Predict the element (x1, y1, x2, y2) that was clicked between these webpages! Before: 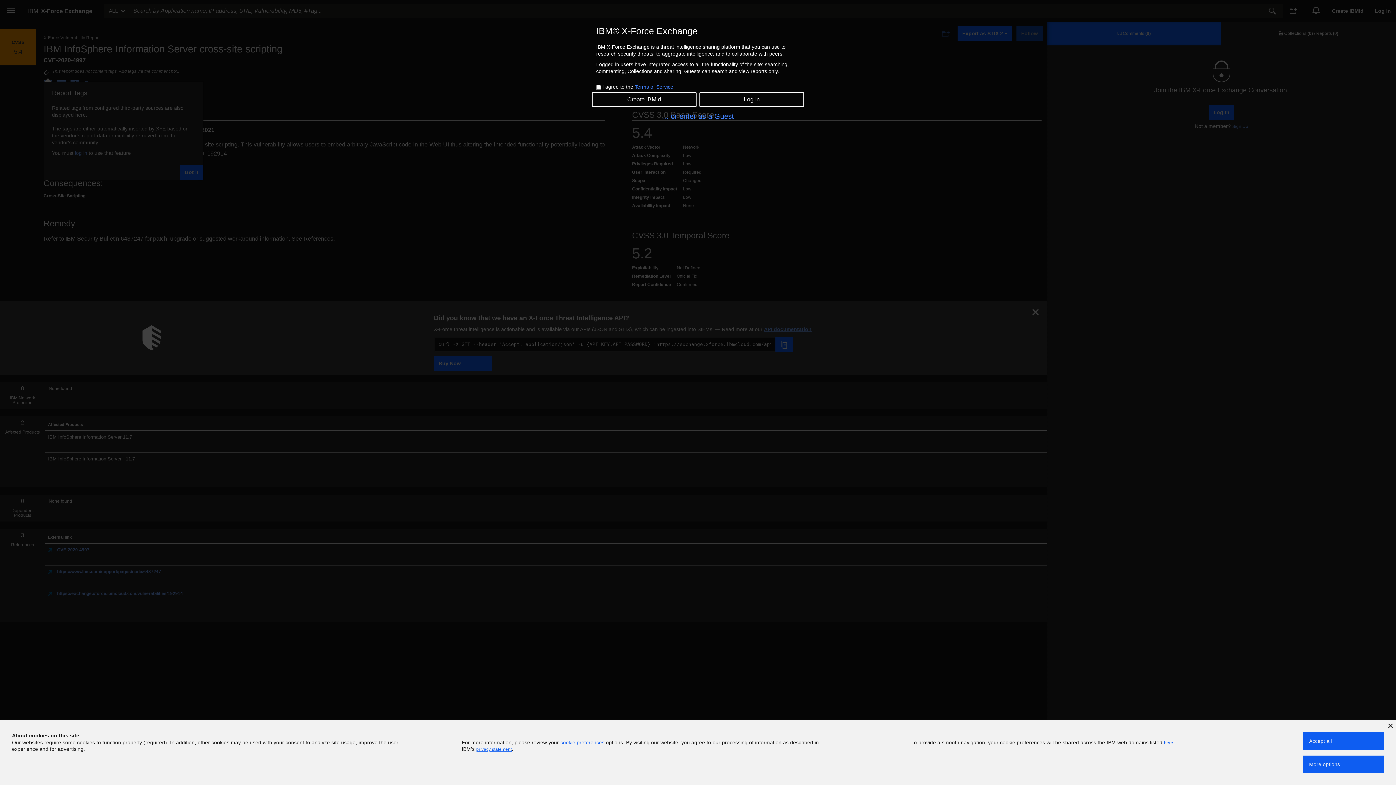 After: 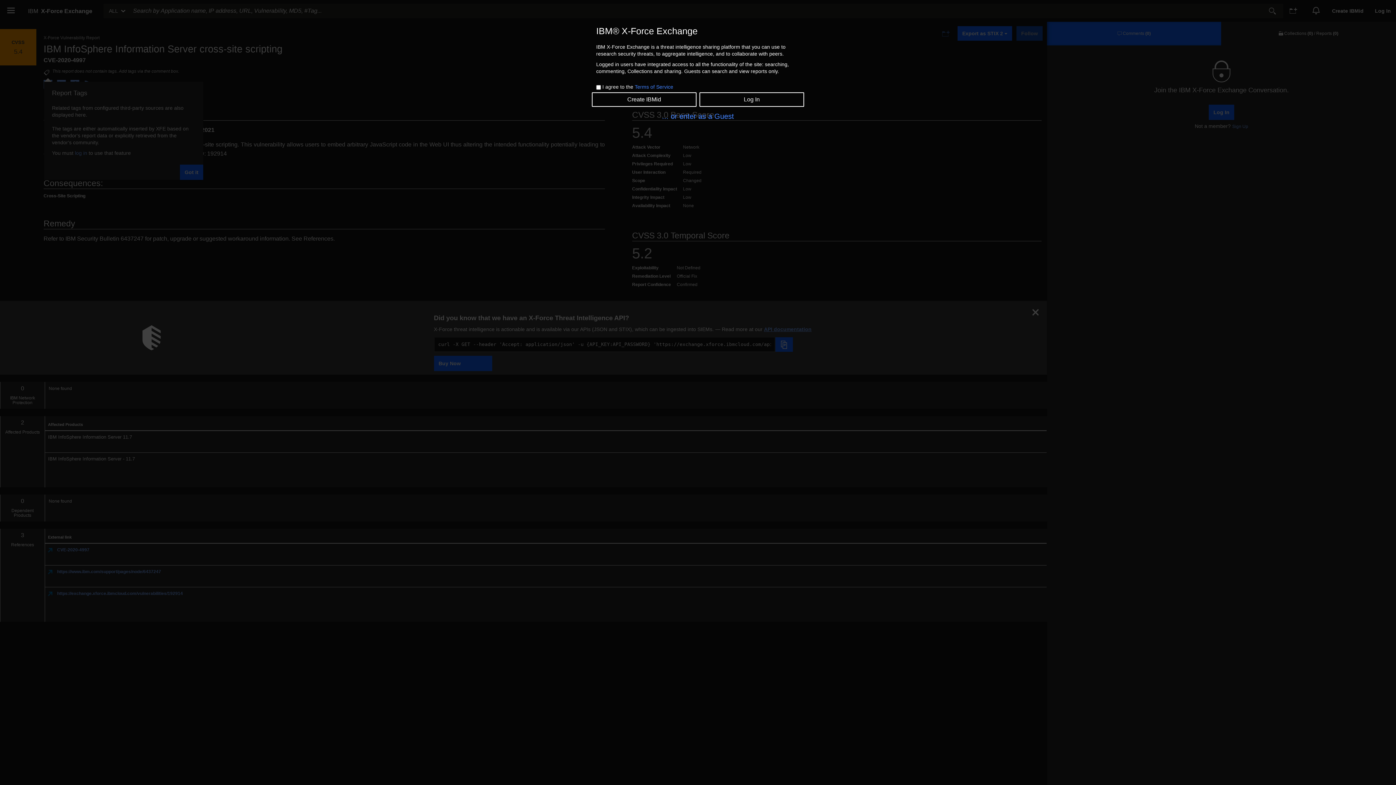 Action: bbox: (1388, 724, 1393, 728)